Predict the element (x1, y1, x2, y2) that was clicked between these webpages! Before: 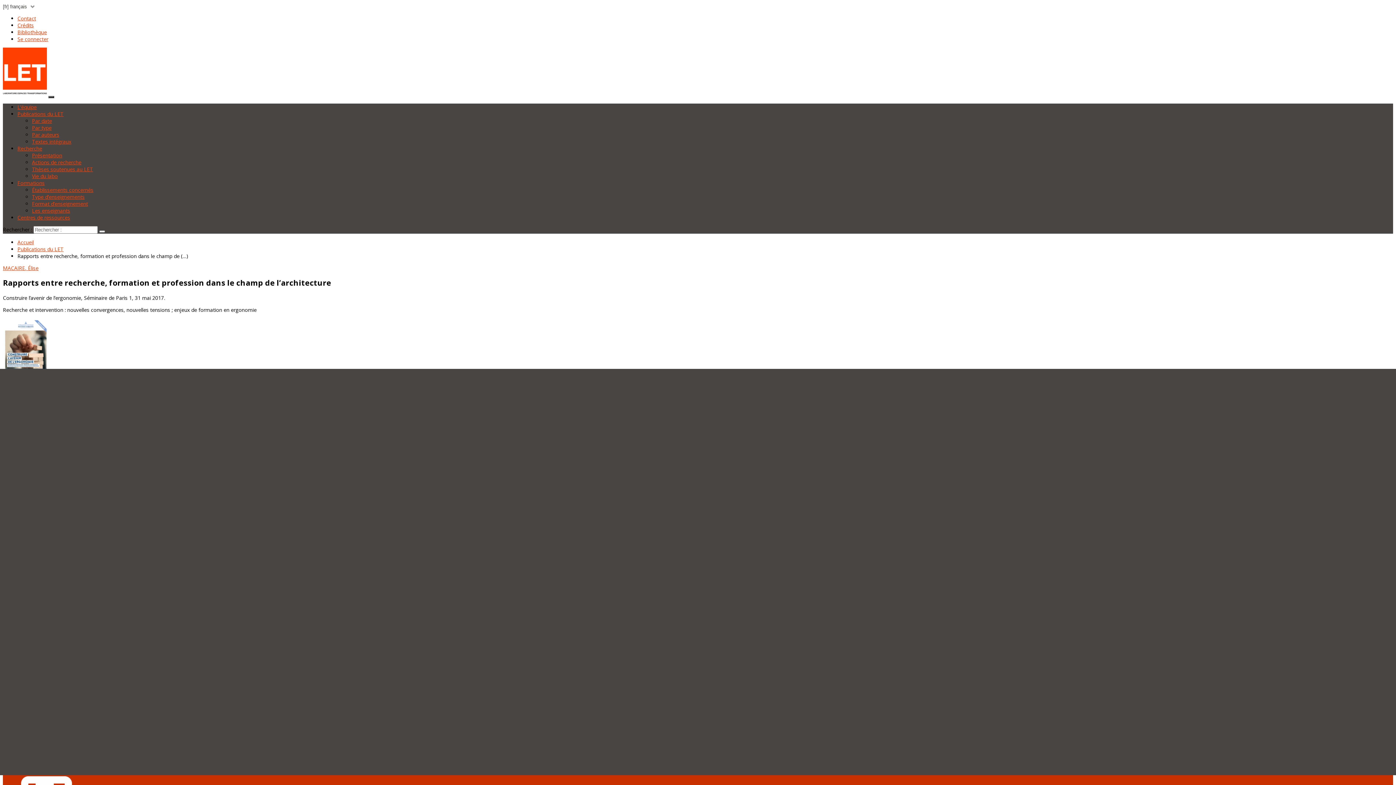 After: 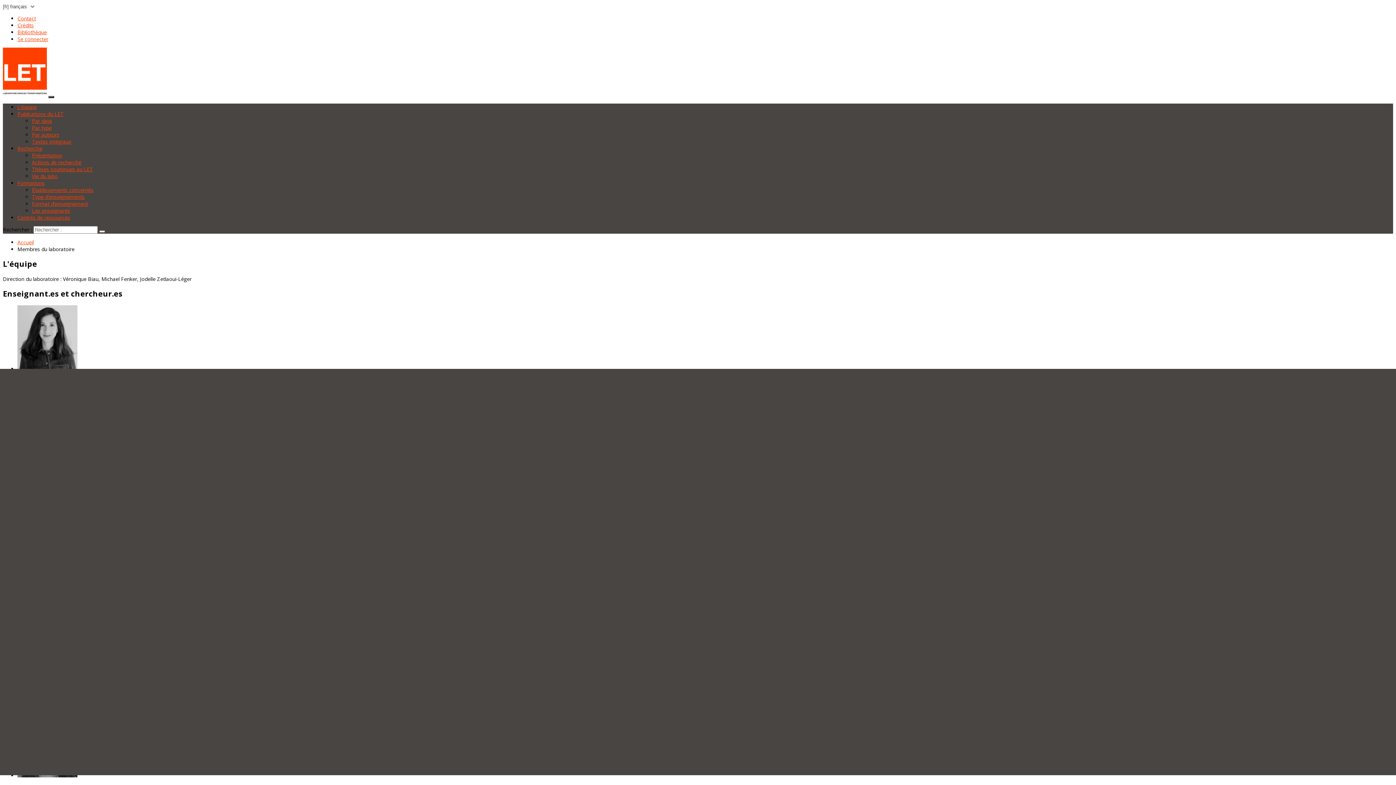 Action: bbox: (17, 103, 36, 110) label: L’équipe